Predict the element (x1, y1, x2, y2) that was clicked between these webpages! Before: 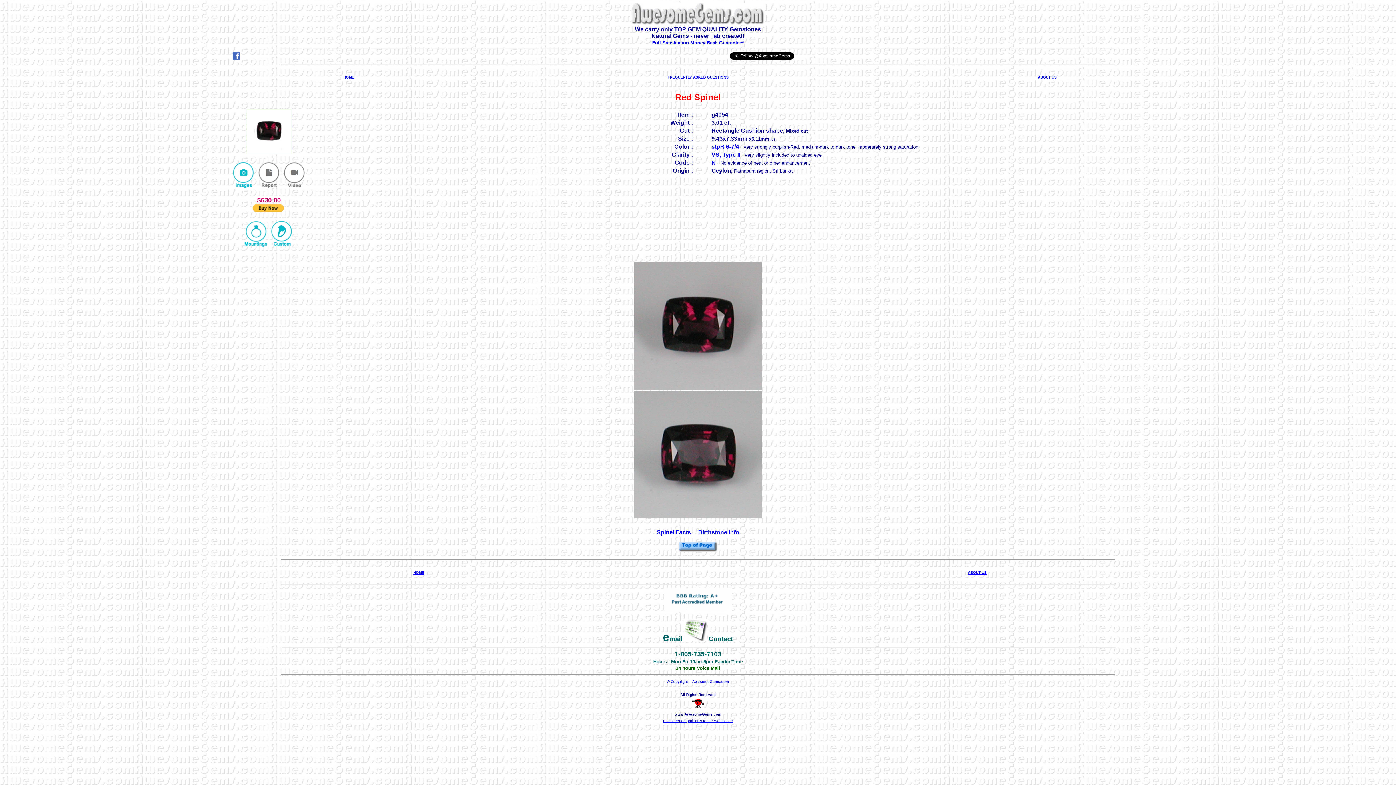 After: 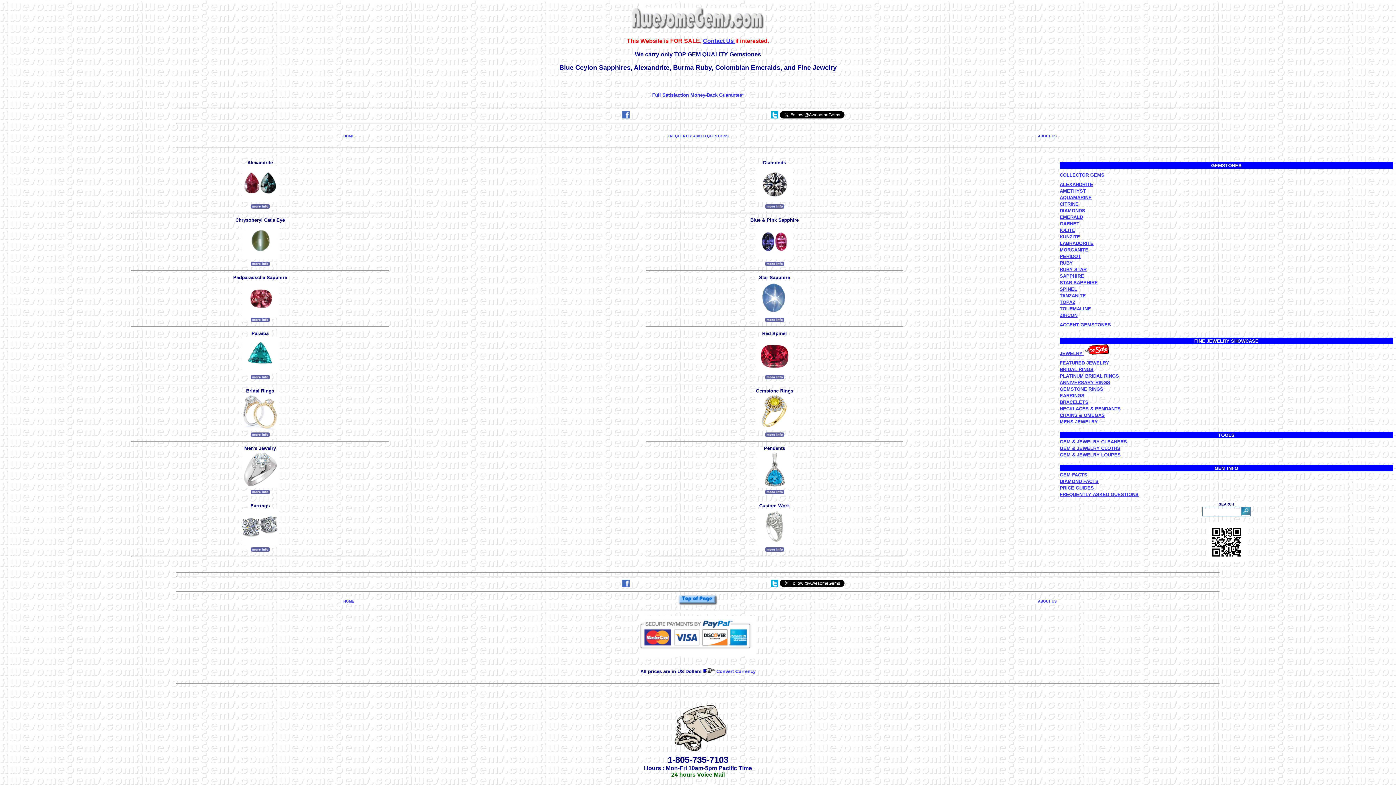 Action: label: HOME bbox: (343, 75, 354, 79)